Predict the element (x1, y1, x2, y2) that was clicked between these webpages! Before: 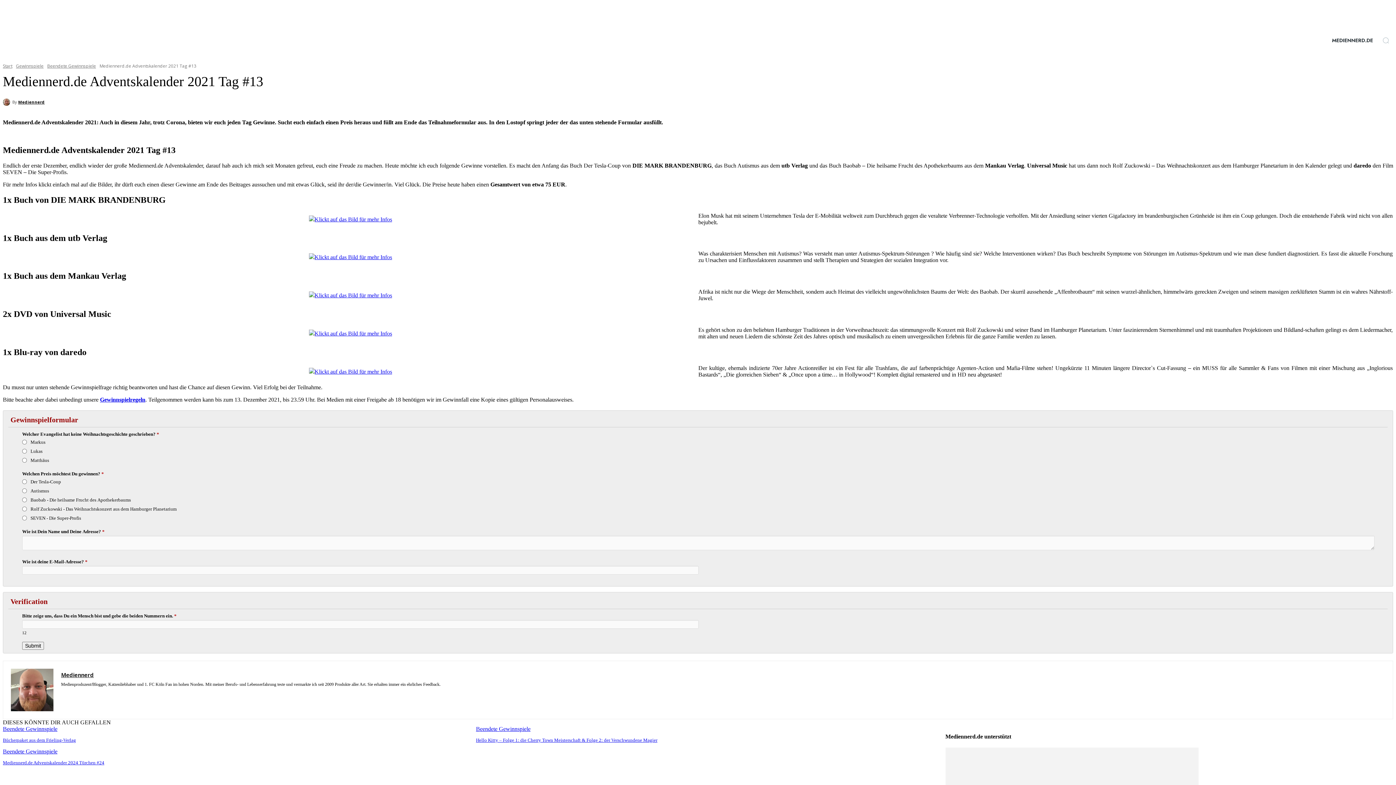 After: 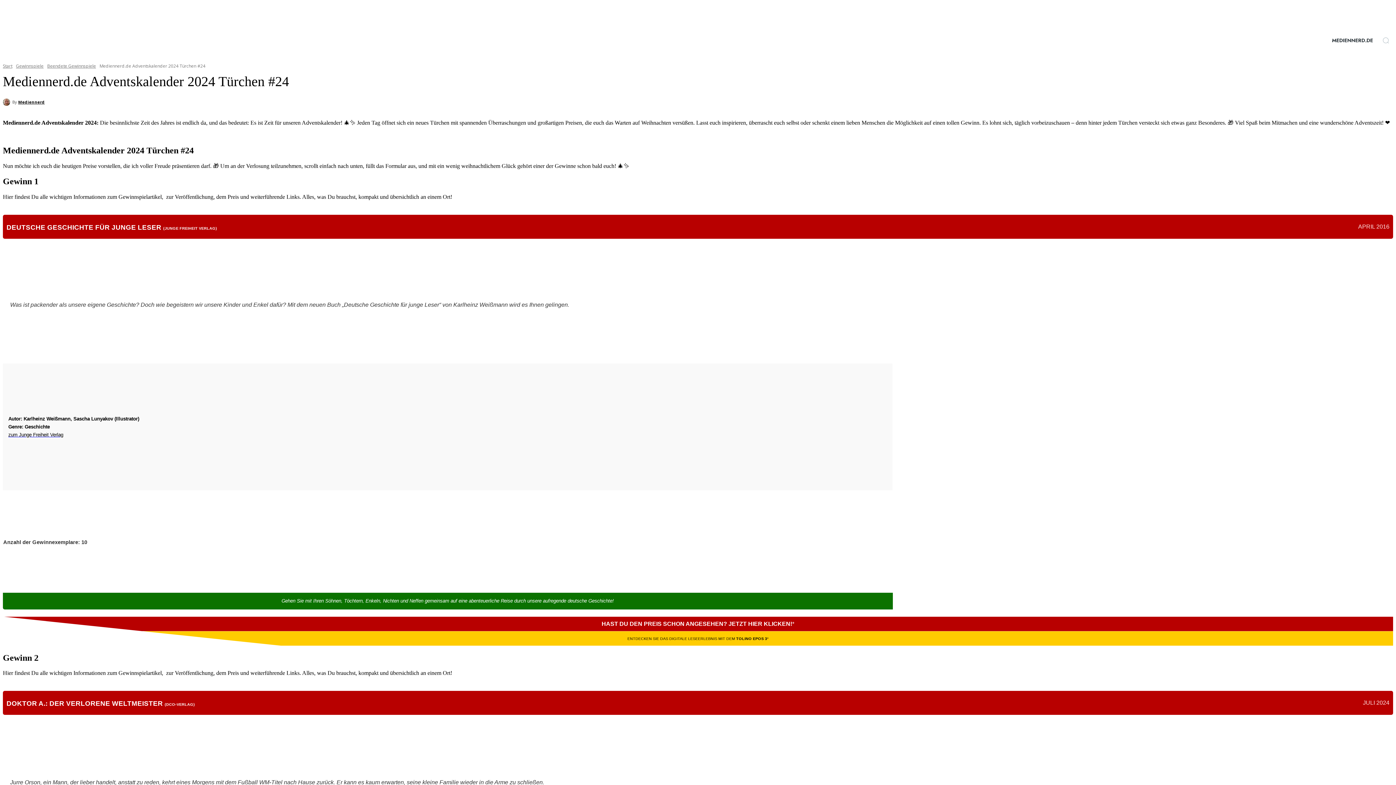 Action: label: Mediennerd.de Adventskalender 2024 Türchen #24 bbox: (2, 760, 104, 765)